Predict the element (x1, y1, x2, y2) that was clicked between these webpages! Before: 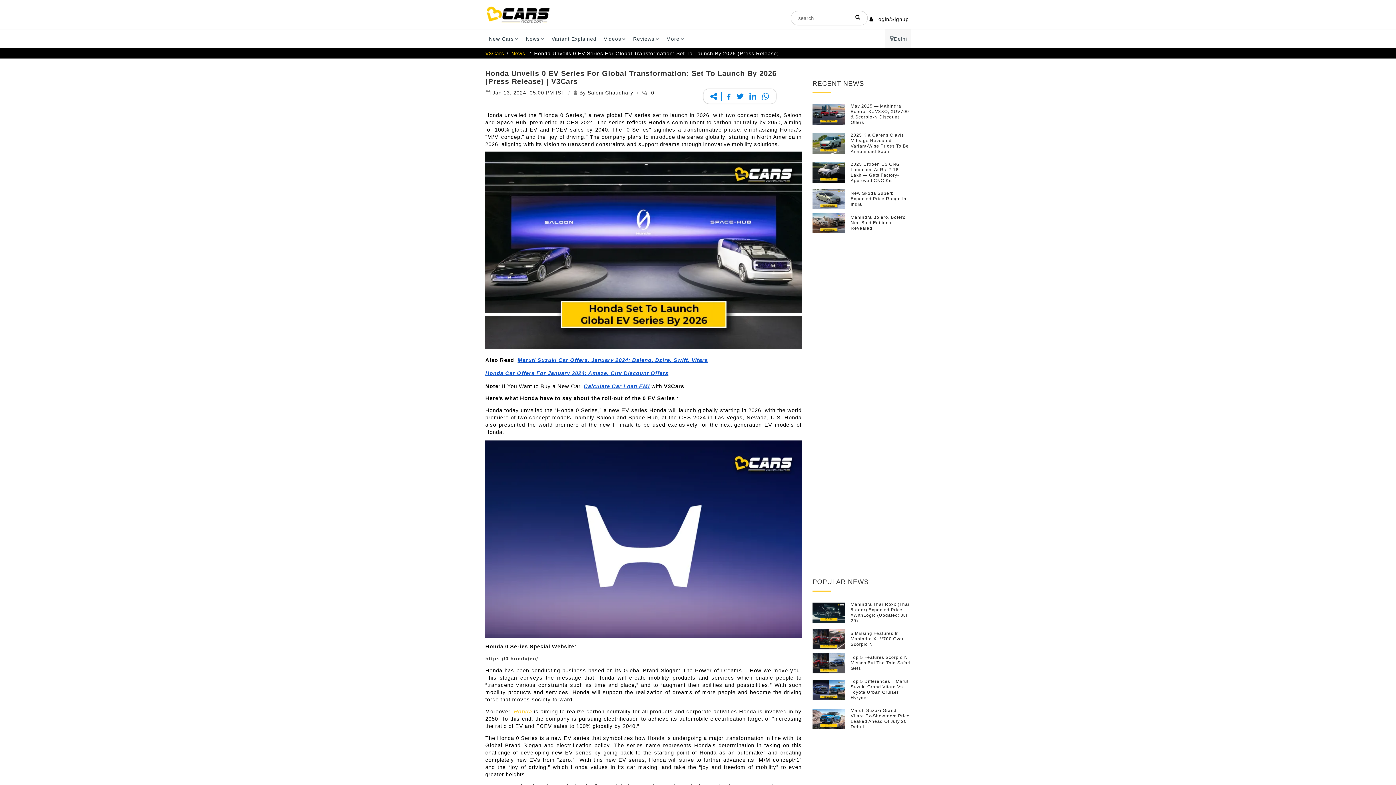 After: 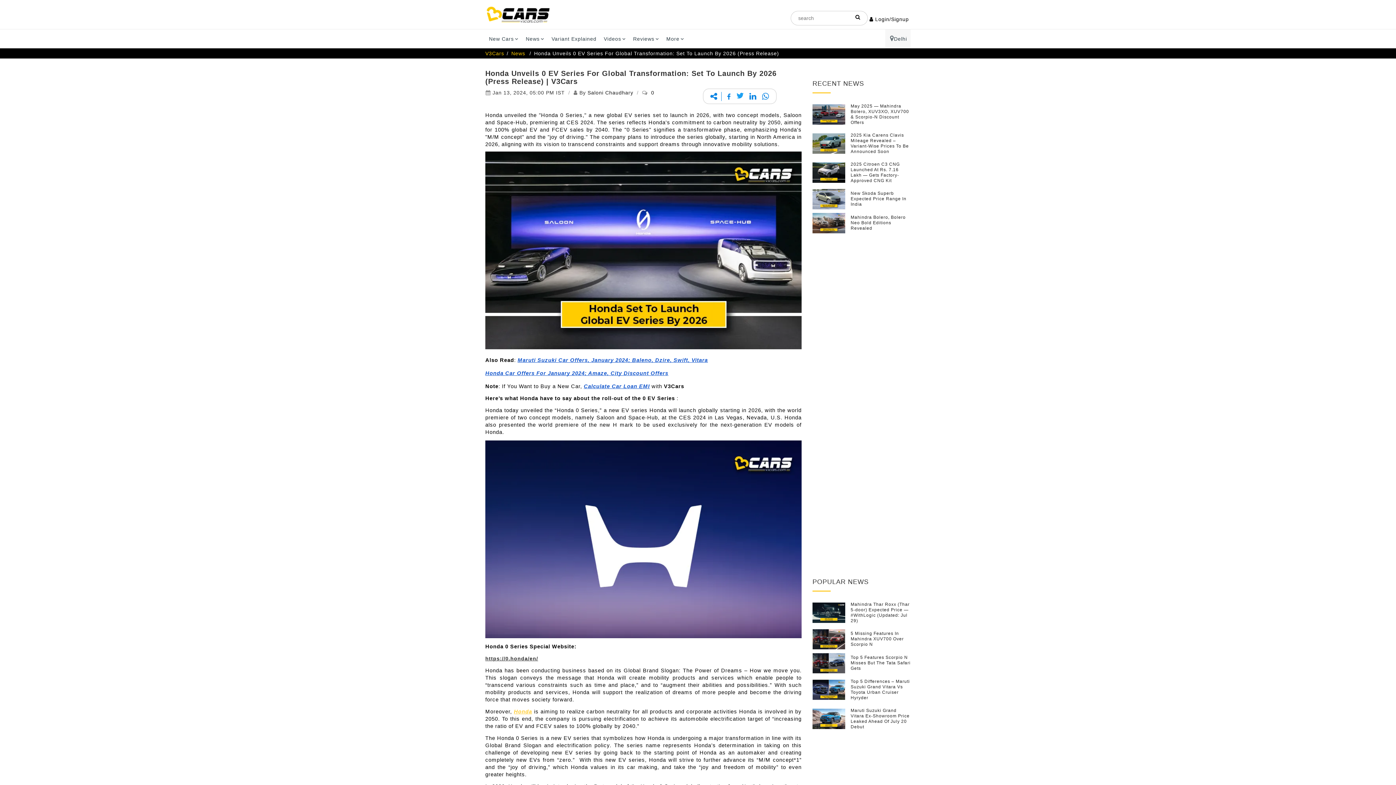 Action: bbox: (736, 90, 744, 102)